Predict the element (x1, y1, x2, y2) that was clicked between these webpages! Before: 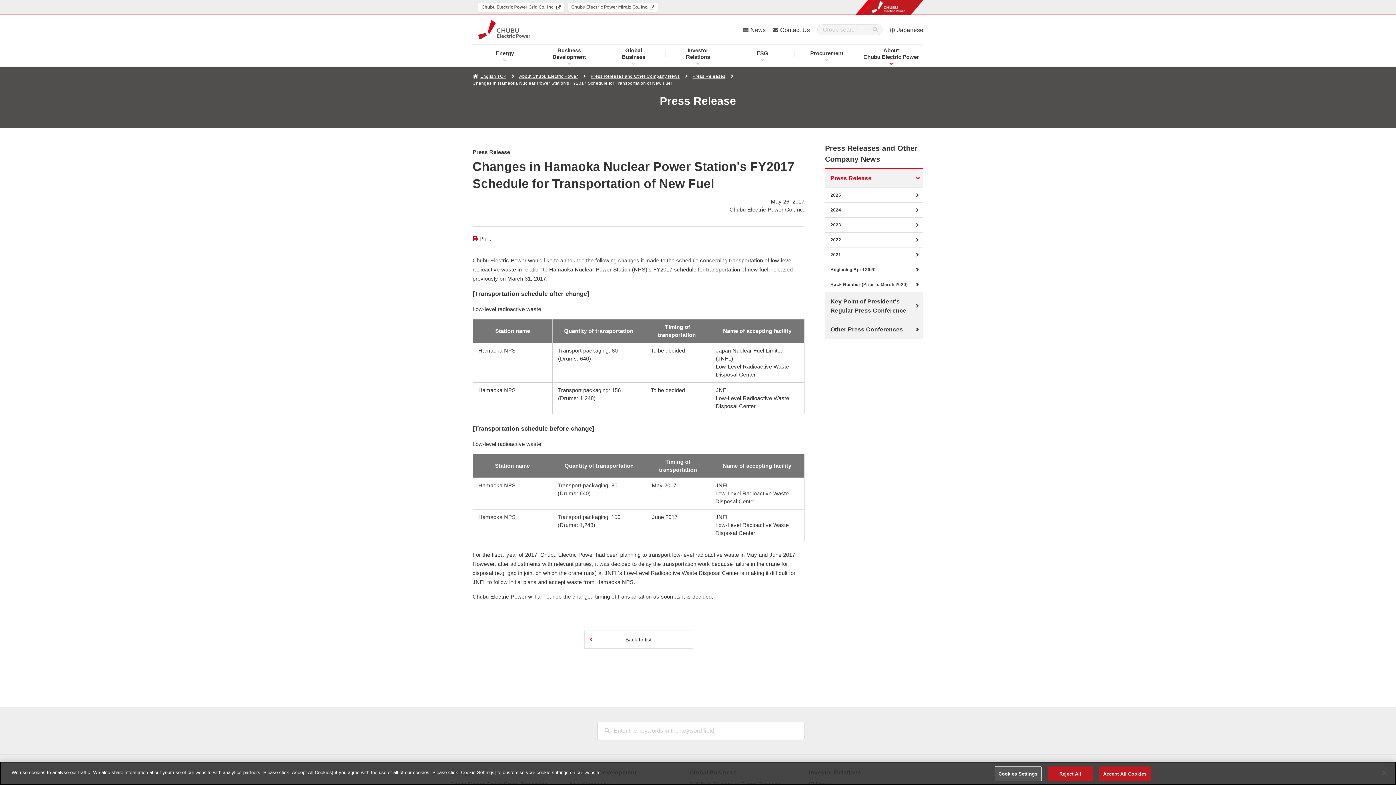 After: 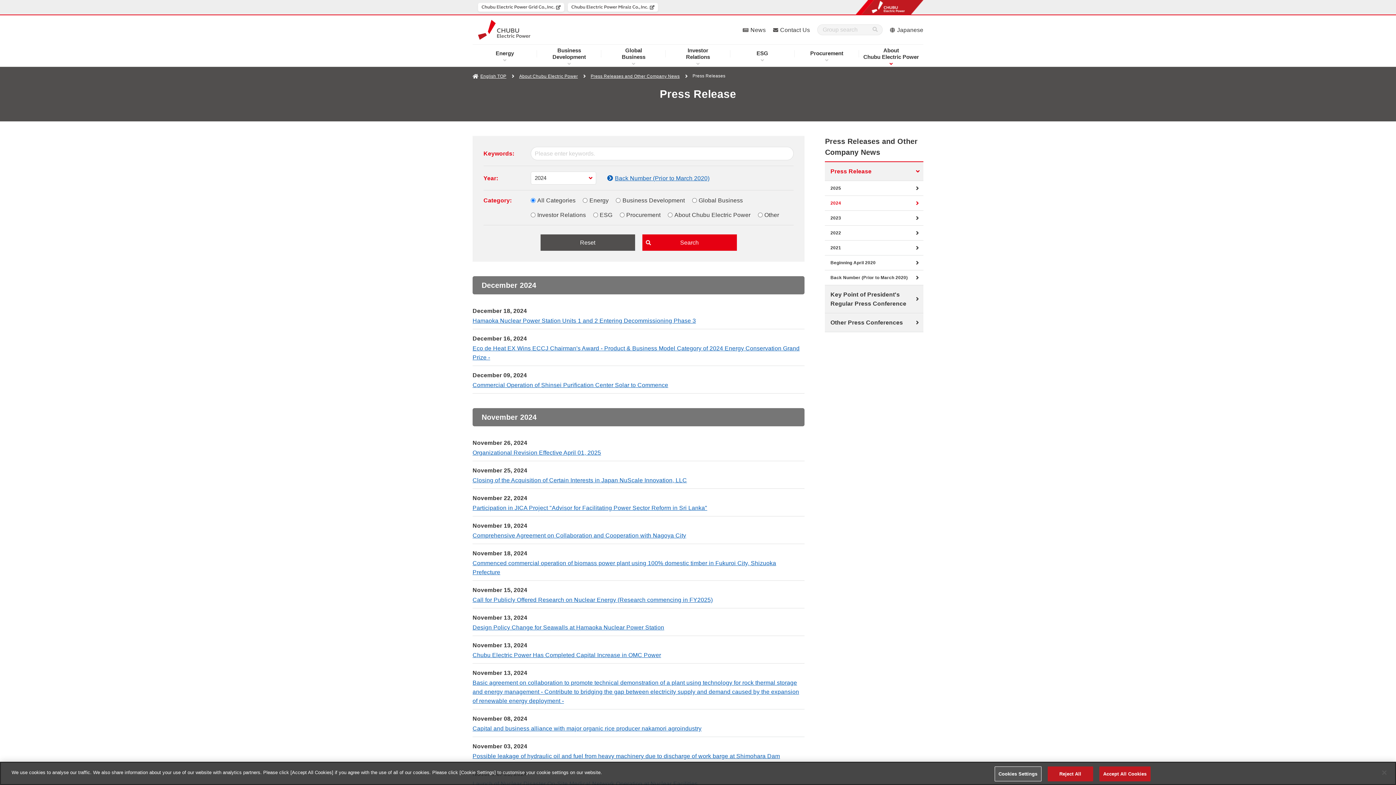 Action: bbox: (825, 202, 923, 217) label: 2024